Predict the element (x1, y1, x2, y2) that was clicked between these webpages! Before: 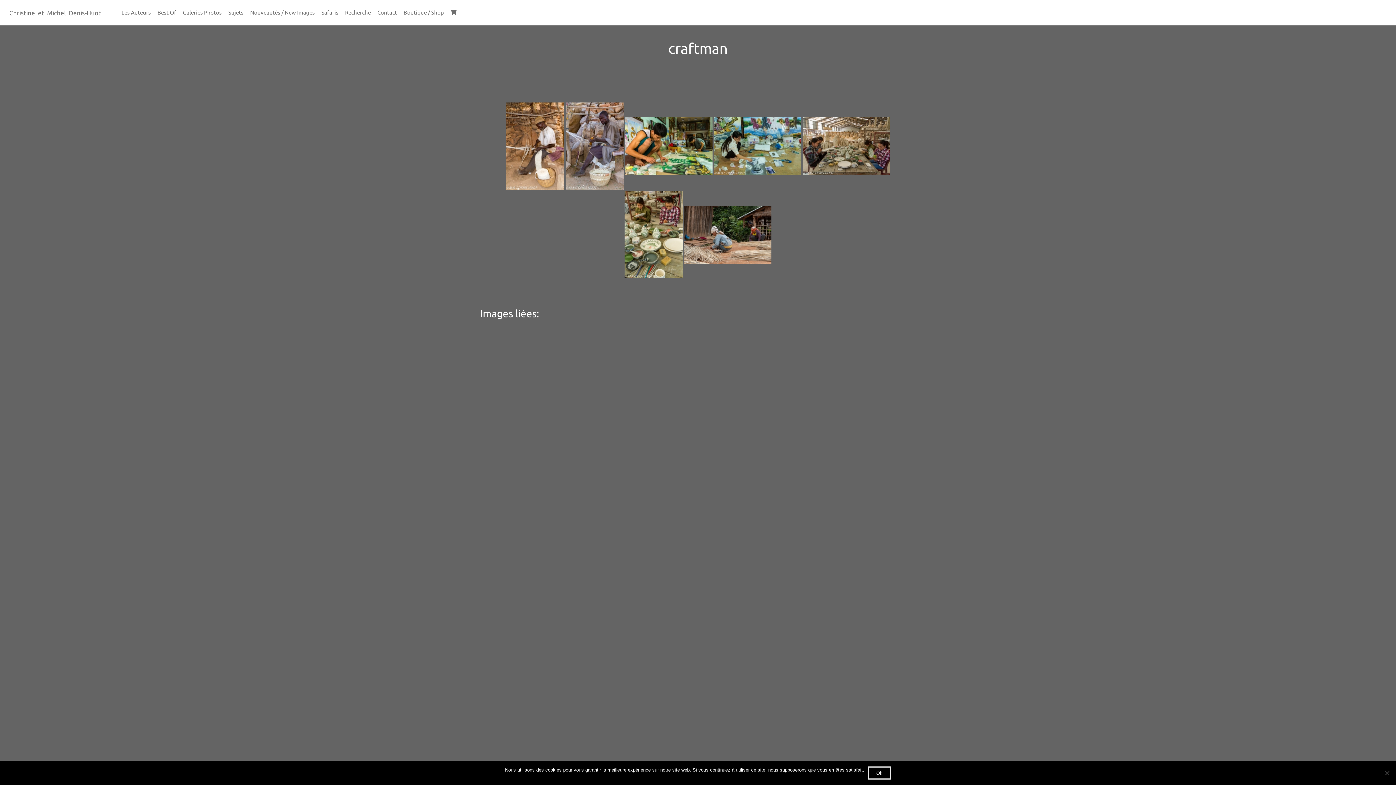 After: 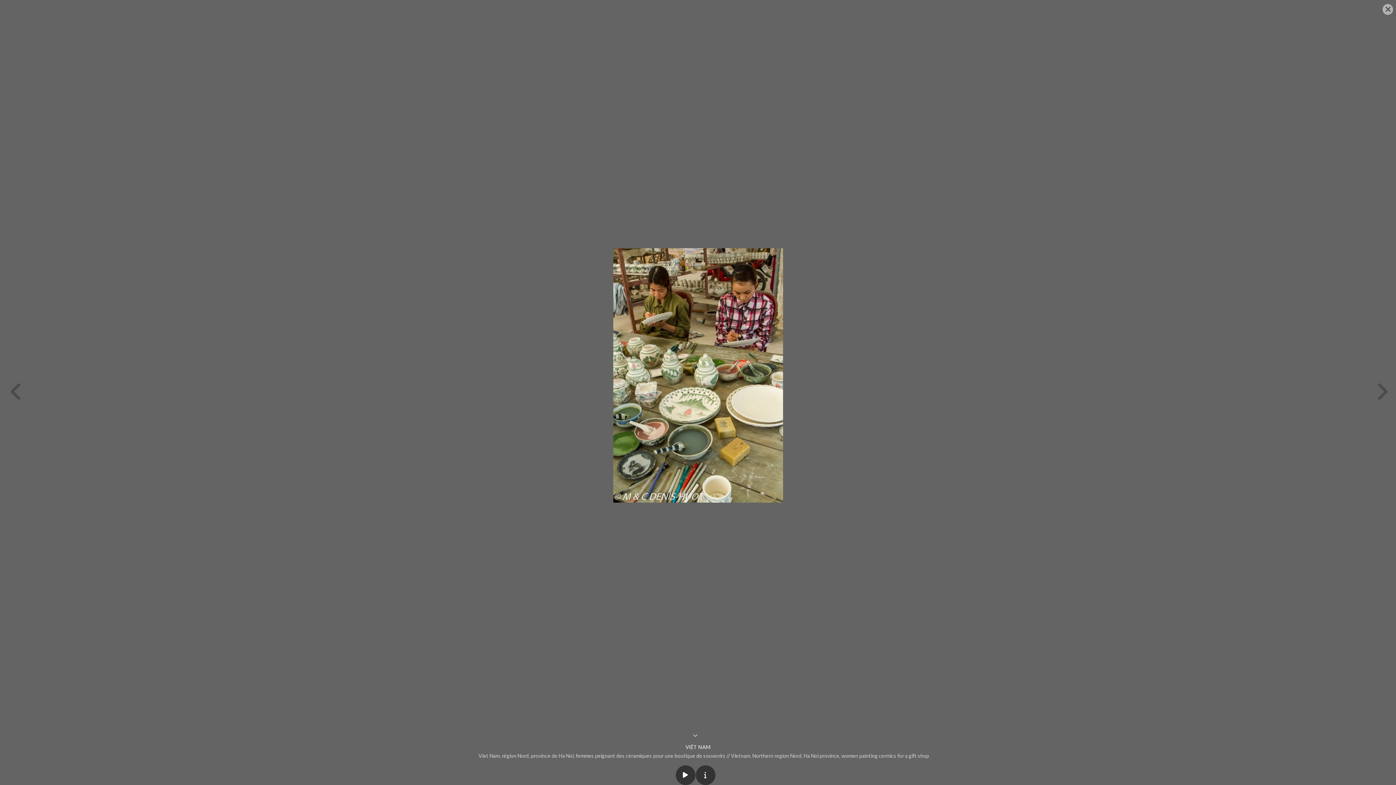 Action: bbox: (624, 191, 682, 278)